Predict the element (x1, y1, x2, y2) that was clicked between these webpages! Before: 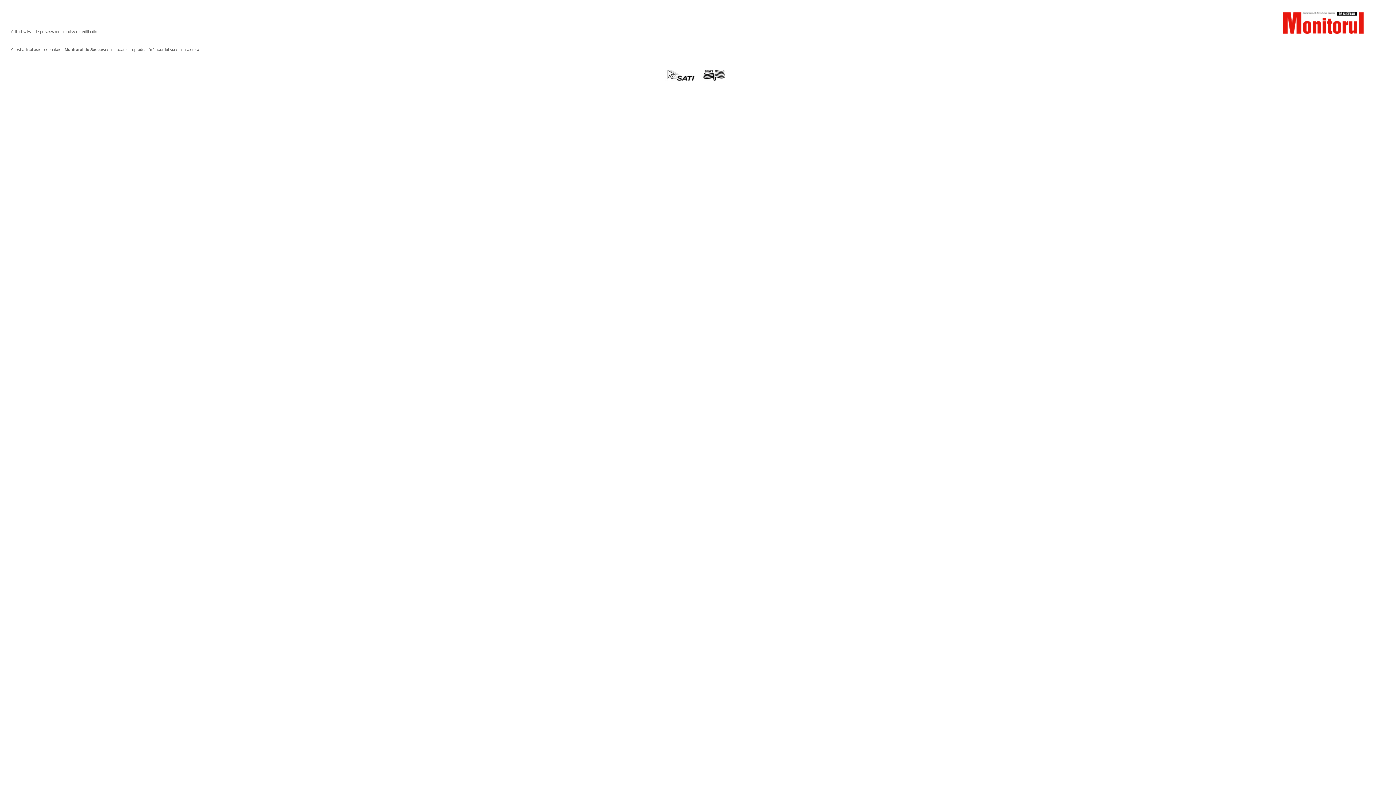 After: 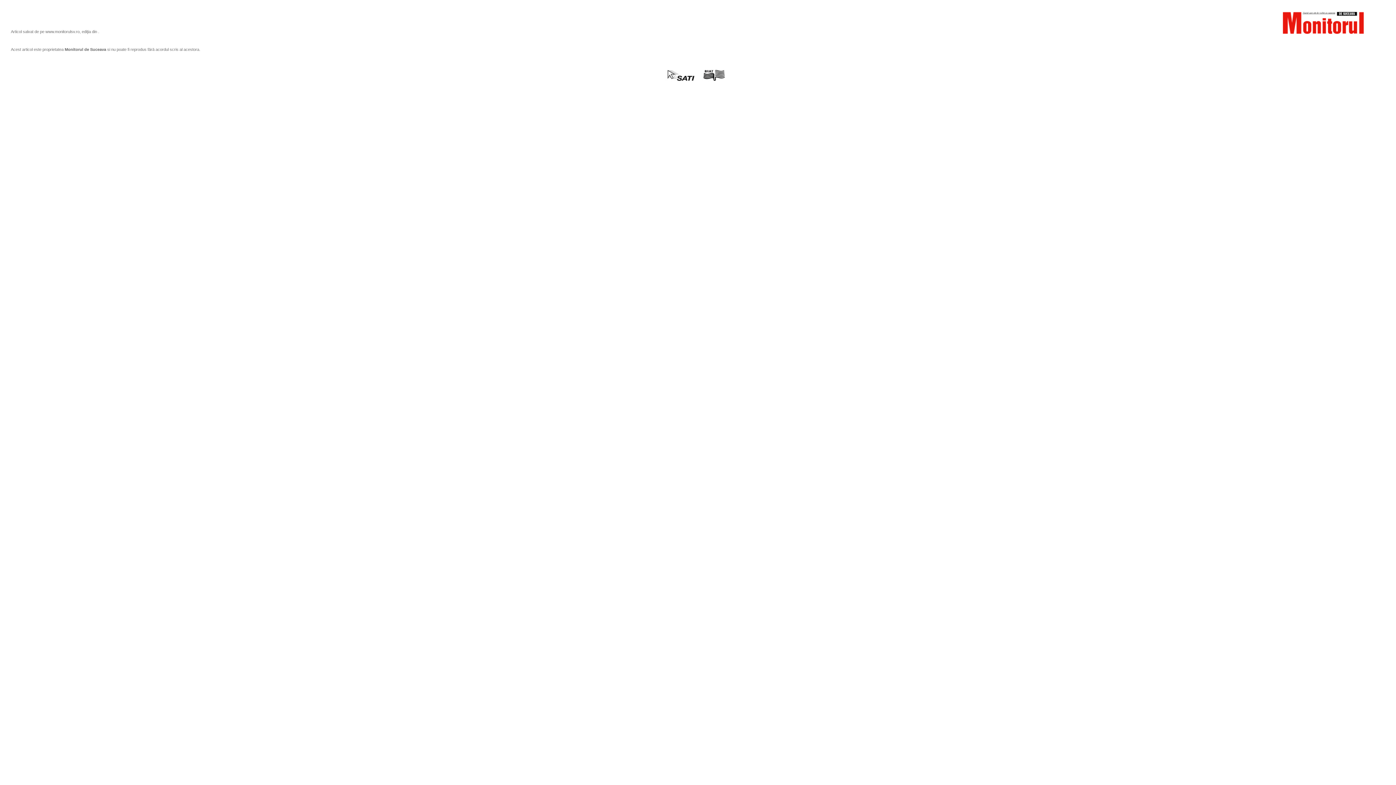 Action: bbox: (698, 76, 730, 82)